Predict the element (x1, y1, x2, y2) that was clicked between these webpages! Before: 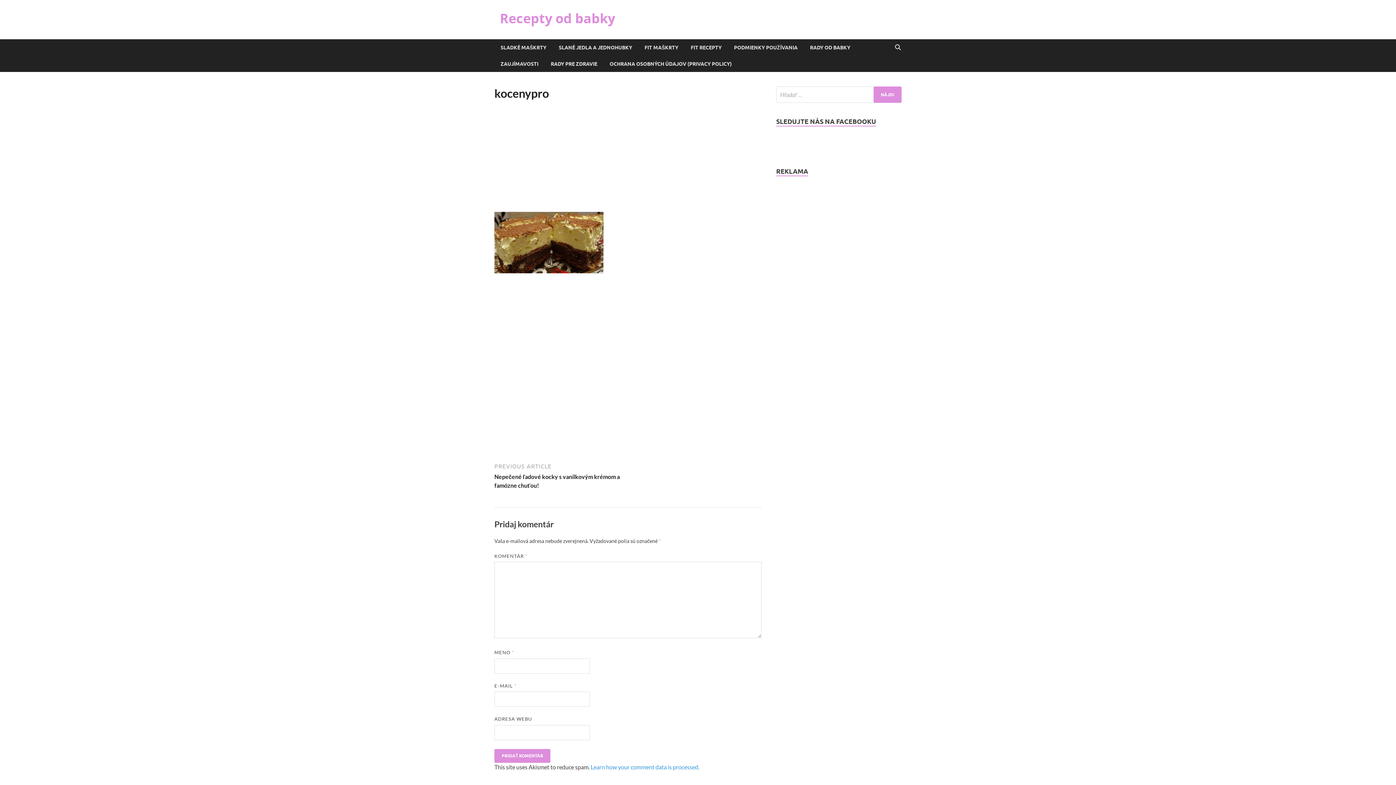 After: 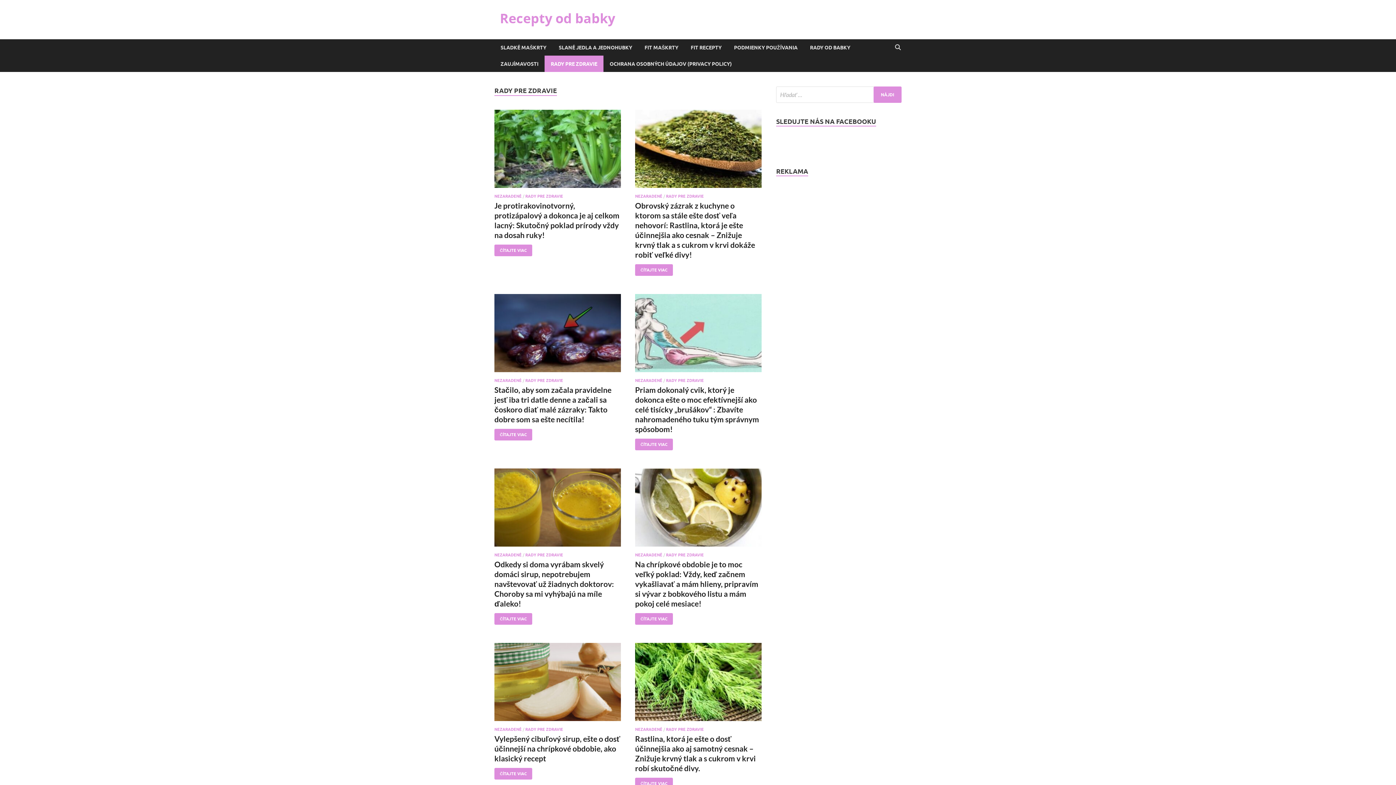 Action: bbox: (544, 55, 603, 72) label: RADY PRE ZDRAVIE